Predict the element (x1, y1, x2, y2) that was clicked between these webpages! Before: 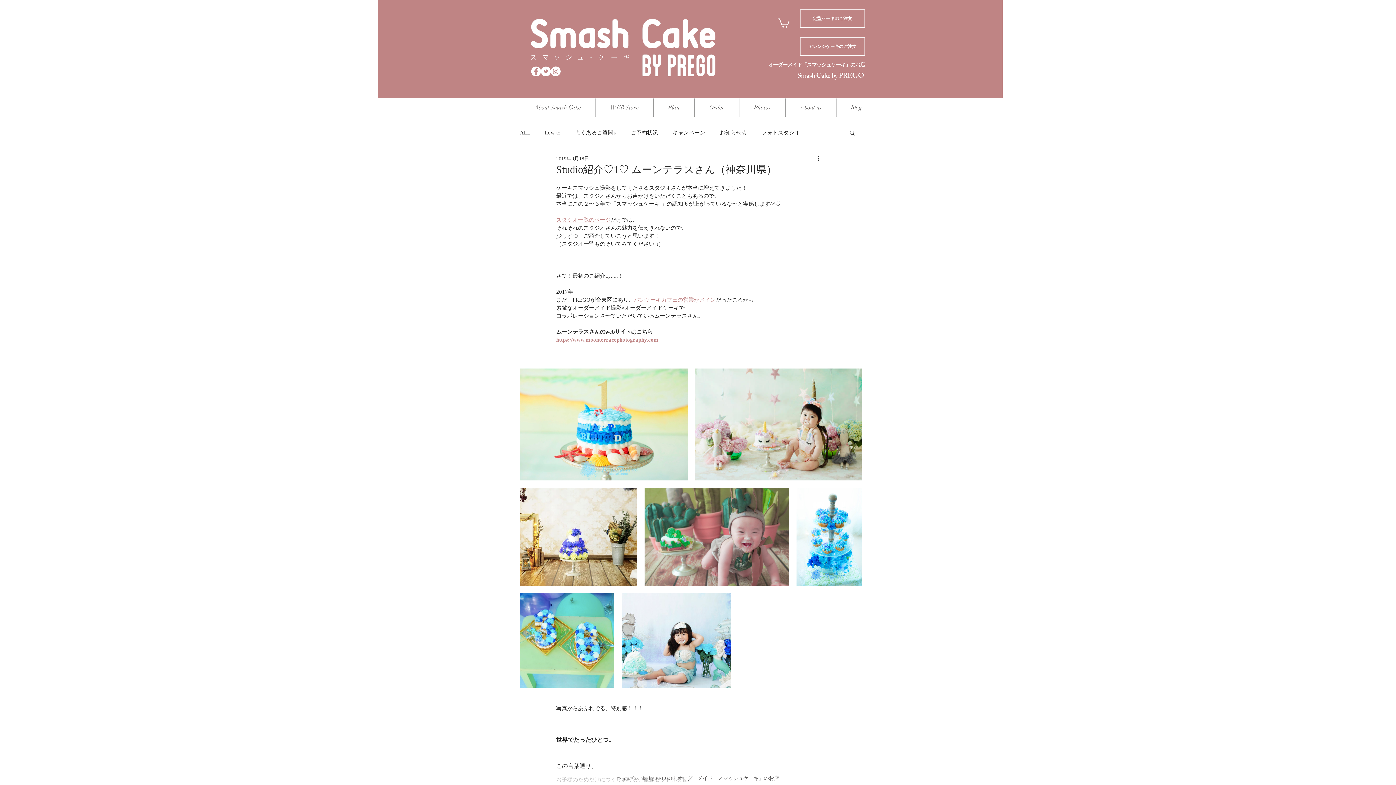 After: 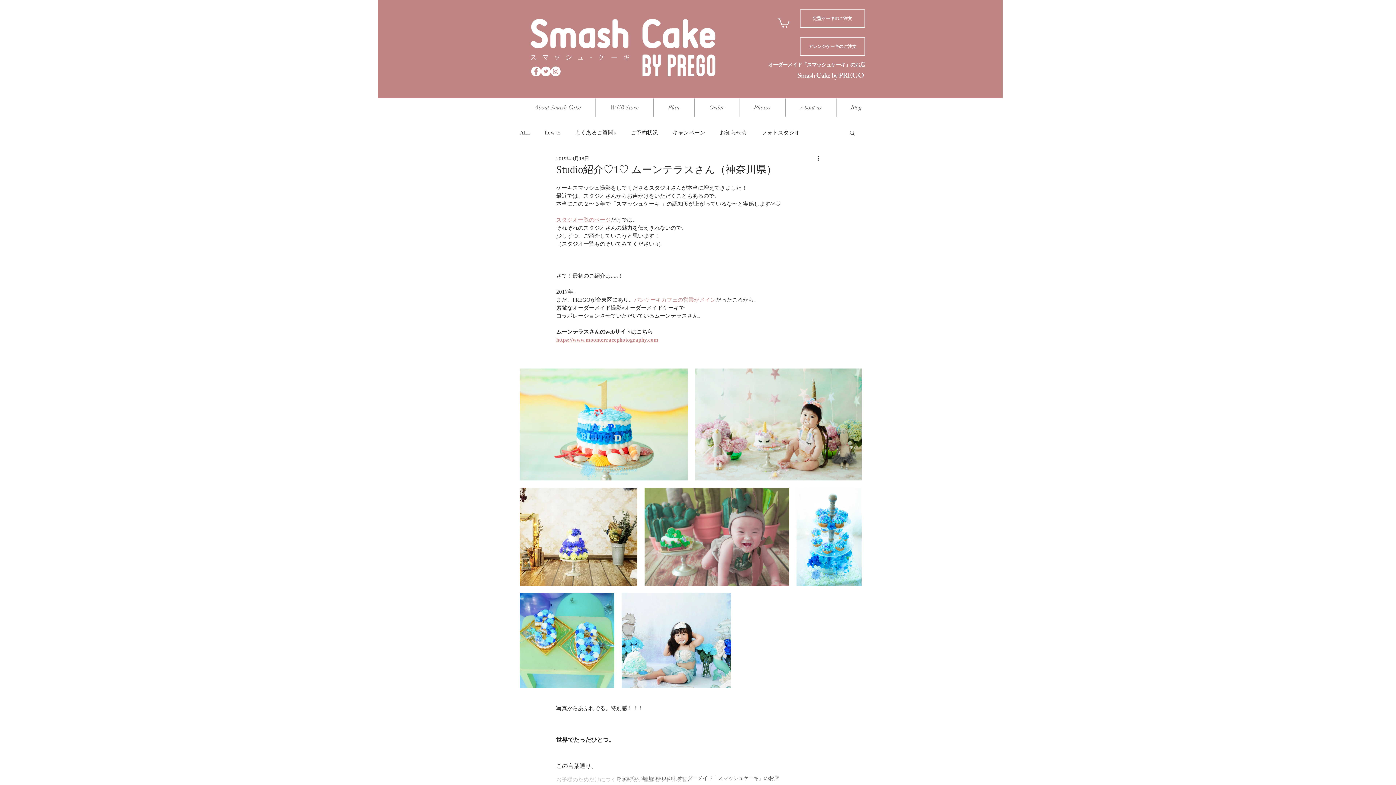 Action: label: スタジオ一覧のページ bbox: (556, 216, 610, 222)